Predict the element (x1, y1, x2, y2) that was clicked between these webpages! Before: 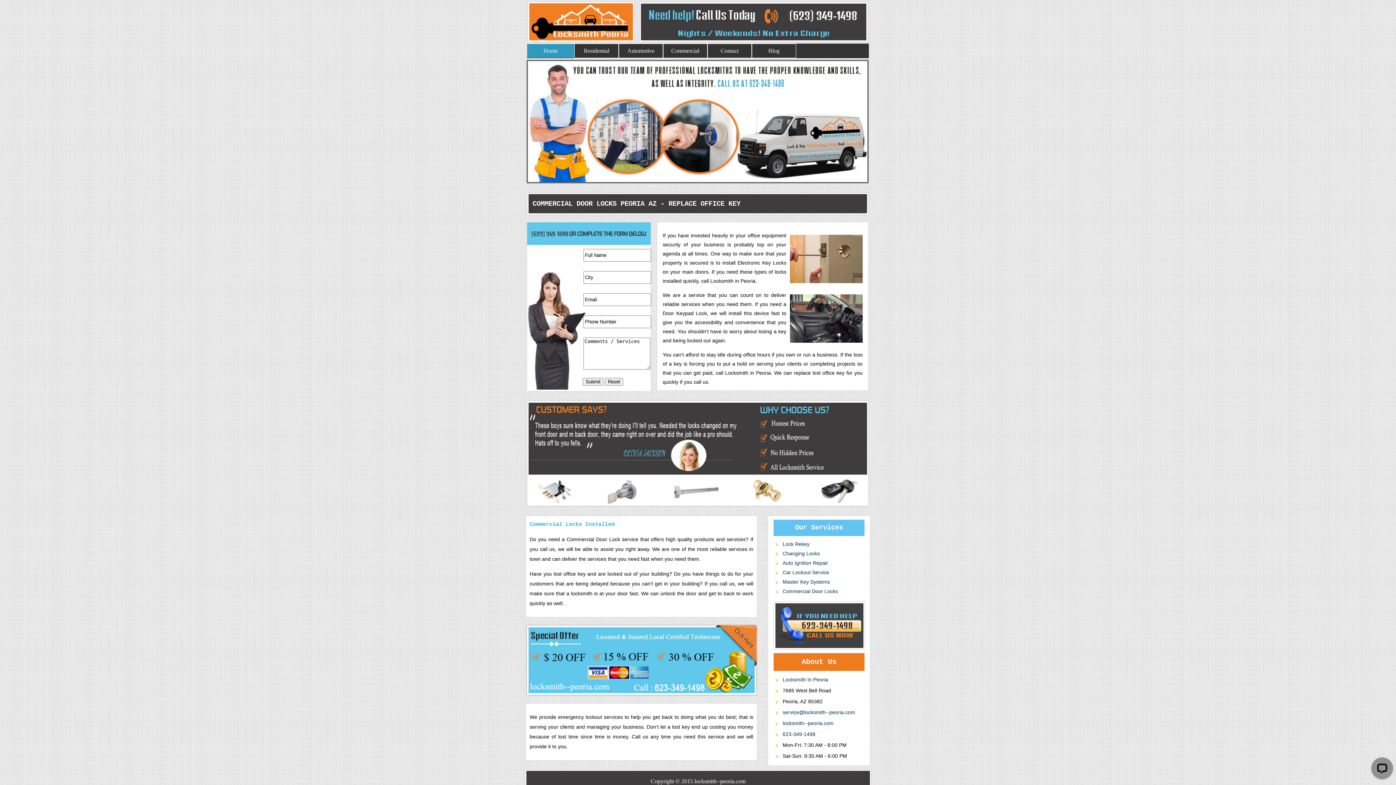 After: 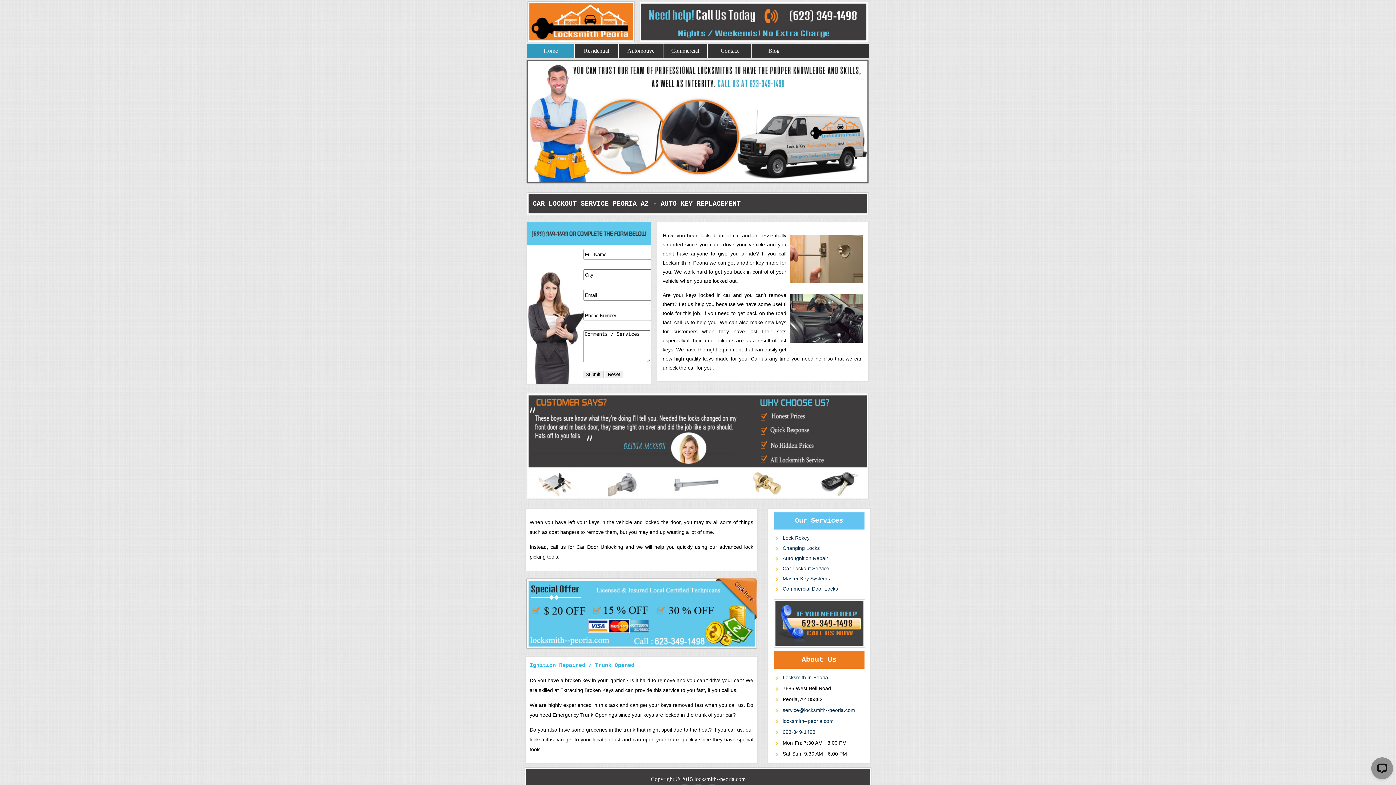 Action: label: Car Lockout Service bbox: (782, 569, 829, 575)